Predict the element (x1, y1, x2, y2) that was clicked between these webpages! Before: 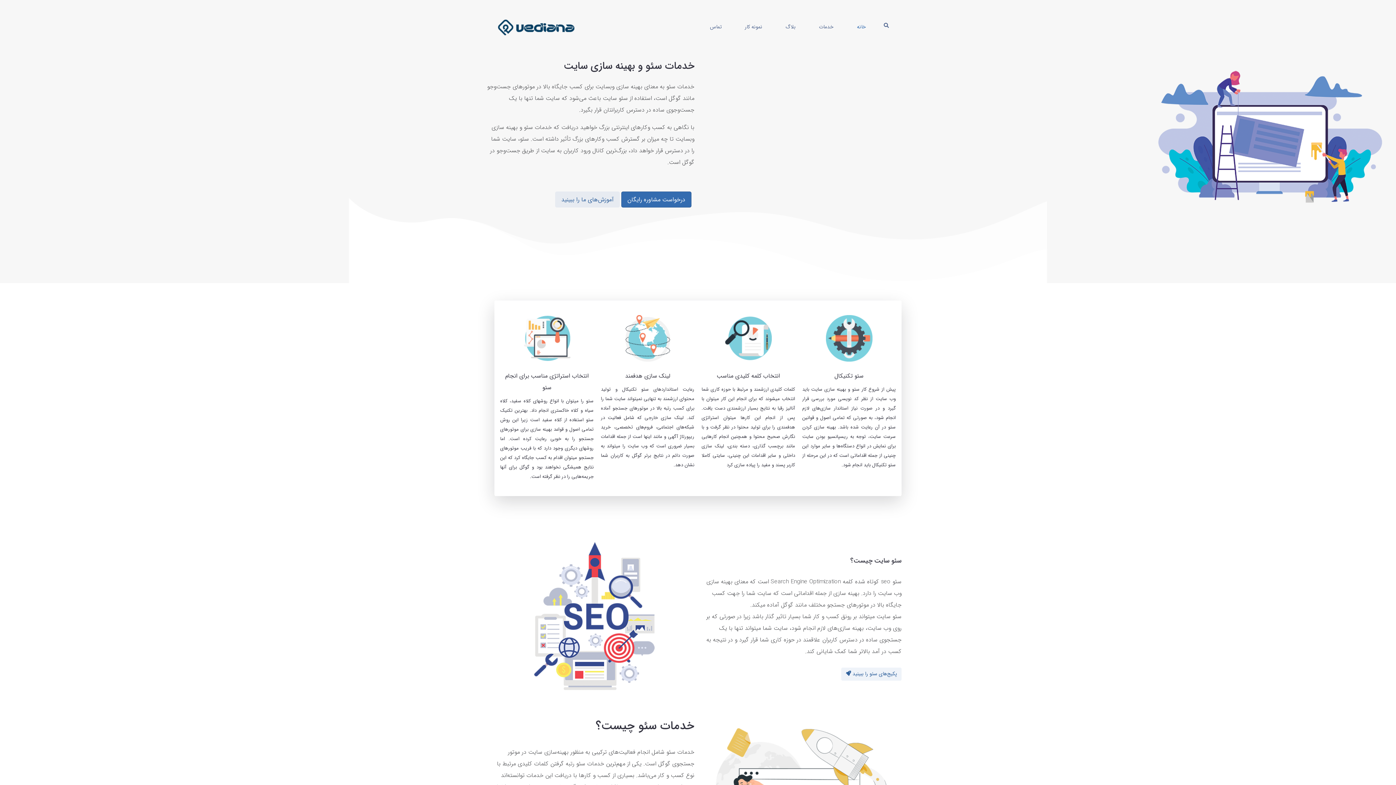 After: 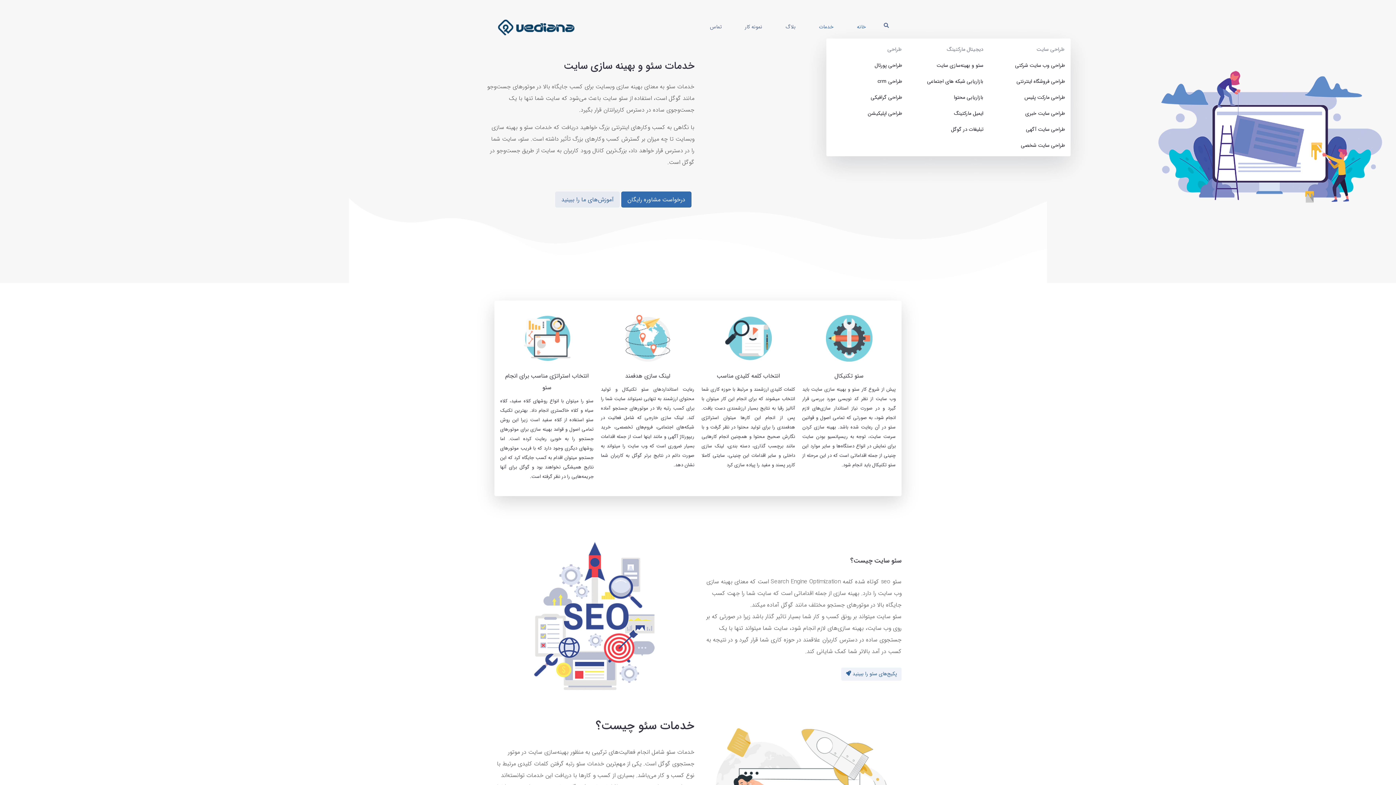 Action: label: خدمات bbox: (810, 19, 842, 35)